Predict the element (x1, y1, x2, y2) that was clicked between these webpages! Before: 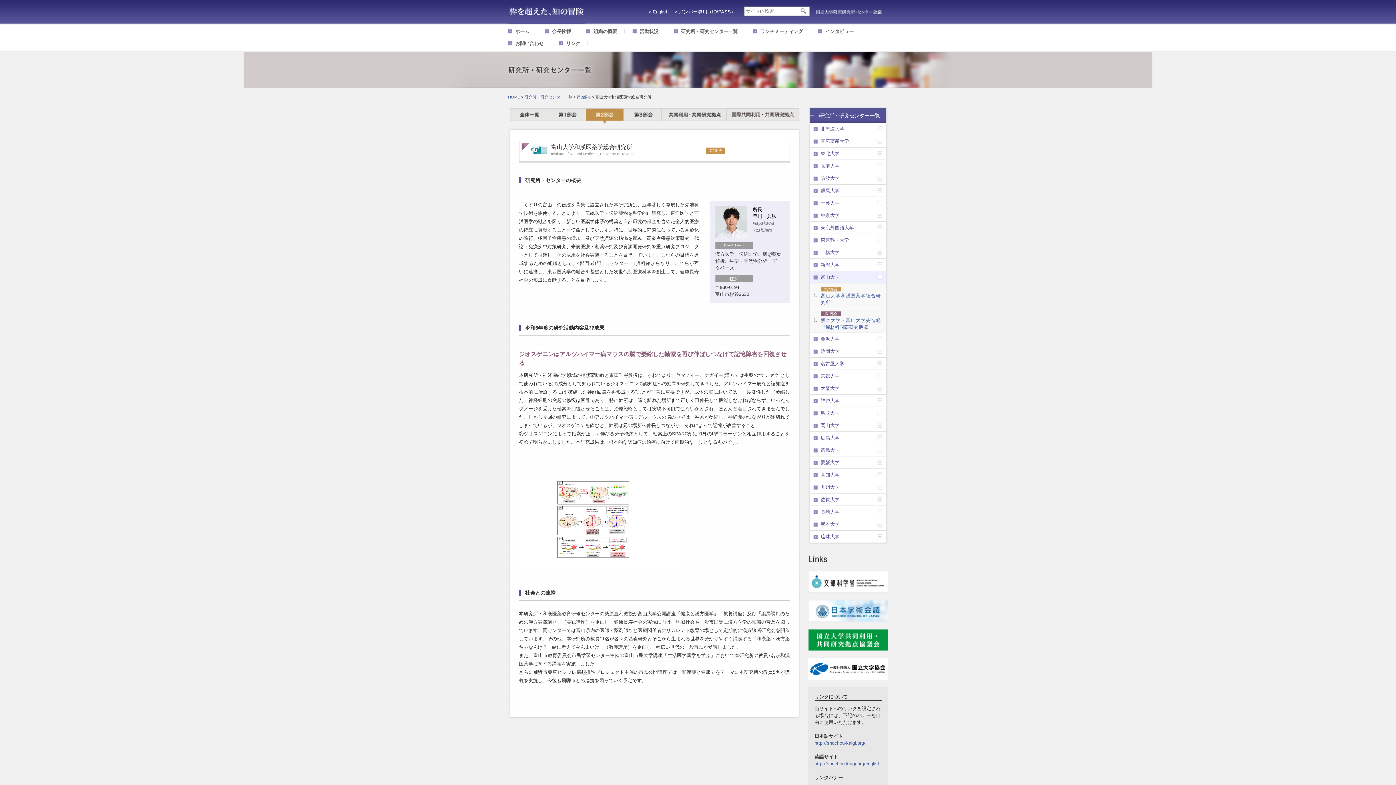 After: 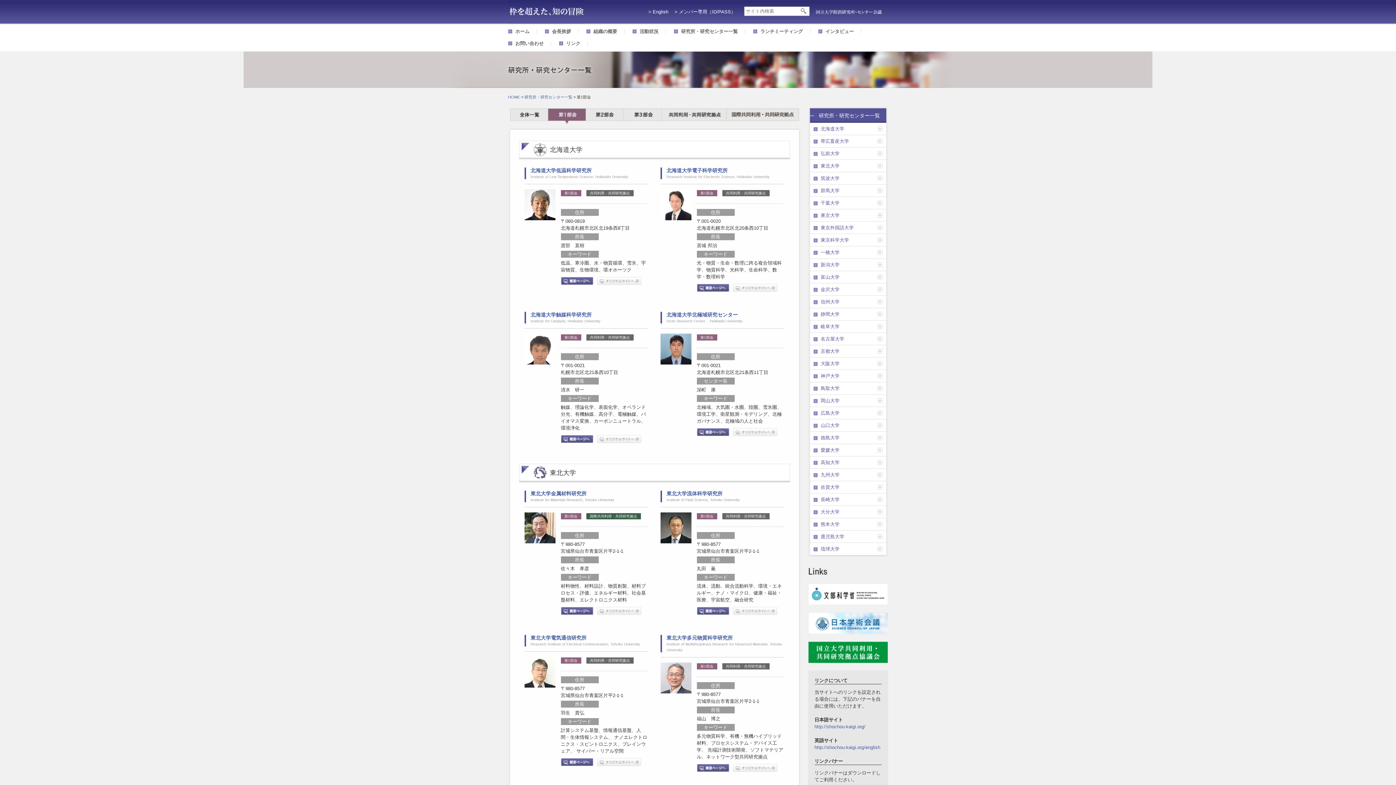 Action: bbox: (547, 120, 585, 125)